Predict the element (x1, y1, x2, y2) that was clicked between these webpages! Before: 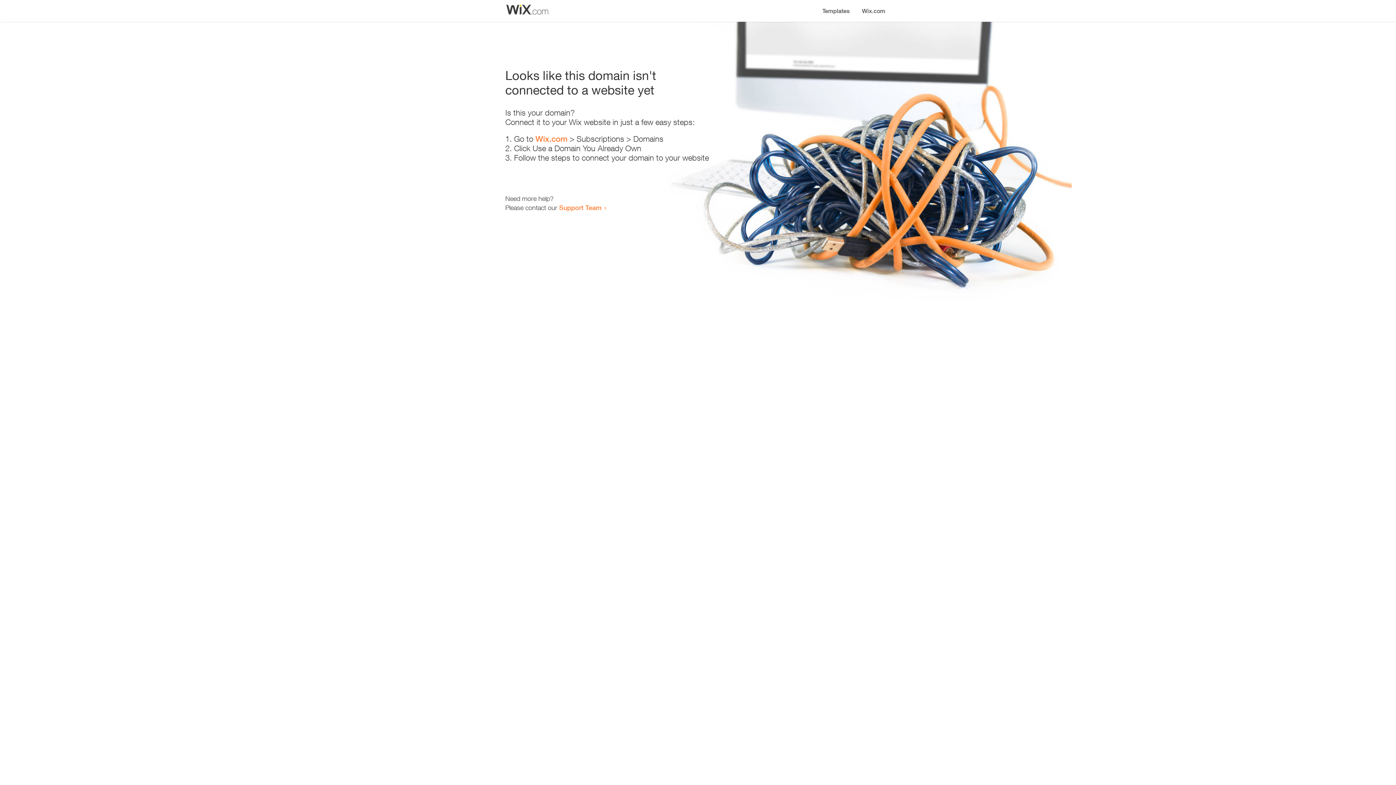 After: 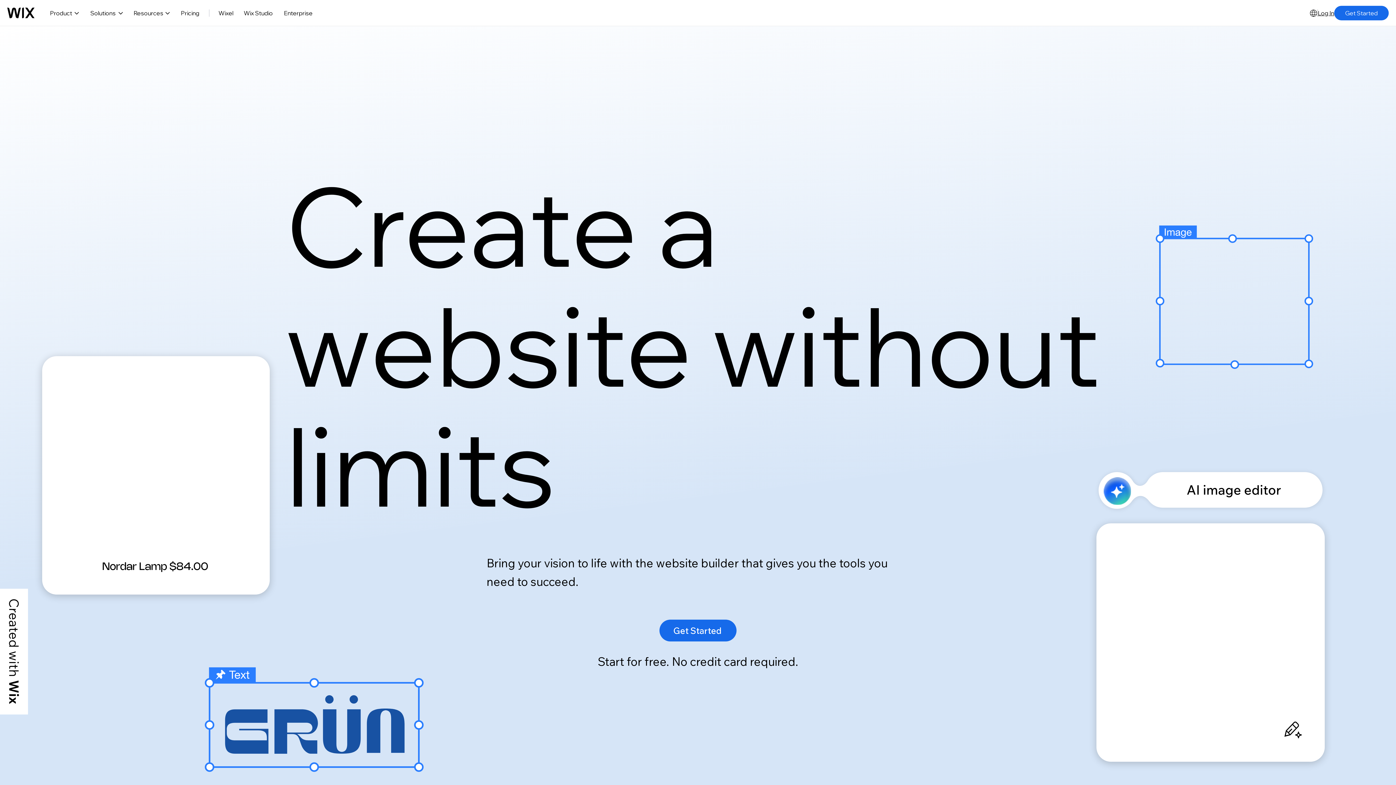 Action: bbox: (535, 134, 567, 143) label: Wix.com